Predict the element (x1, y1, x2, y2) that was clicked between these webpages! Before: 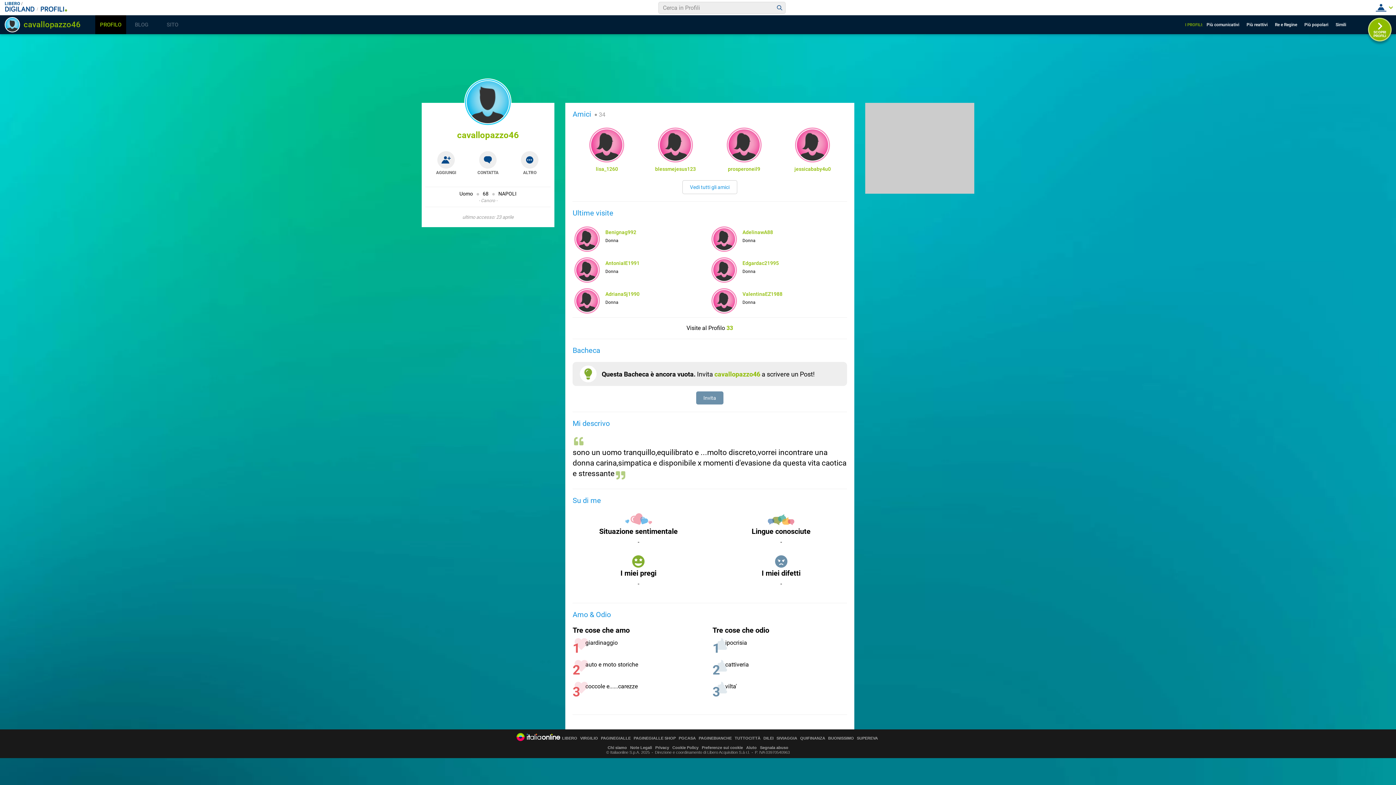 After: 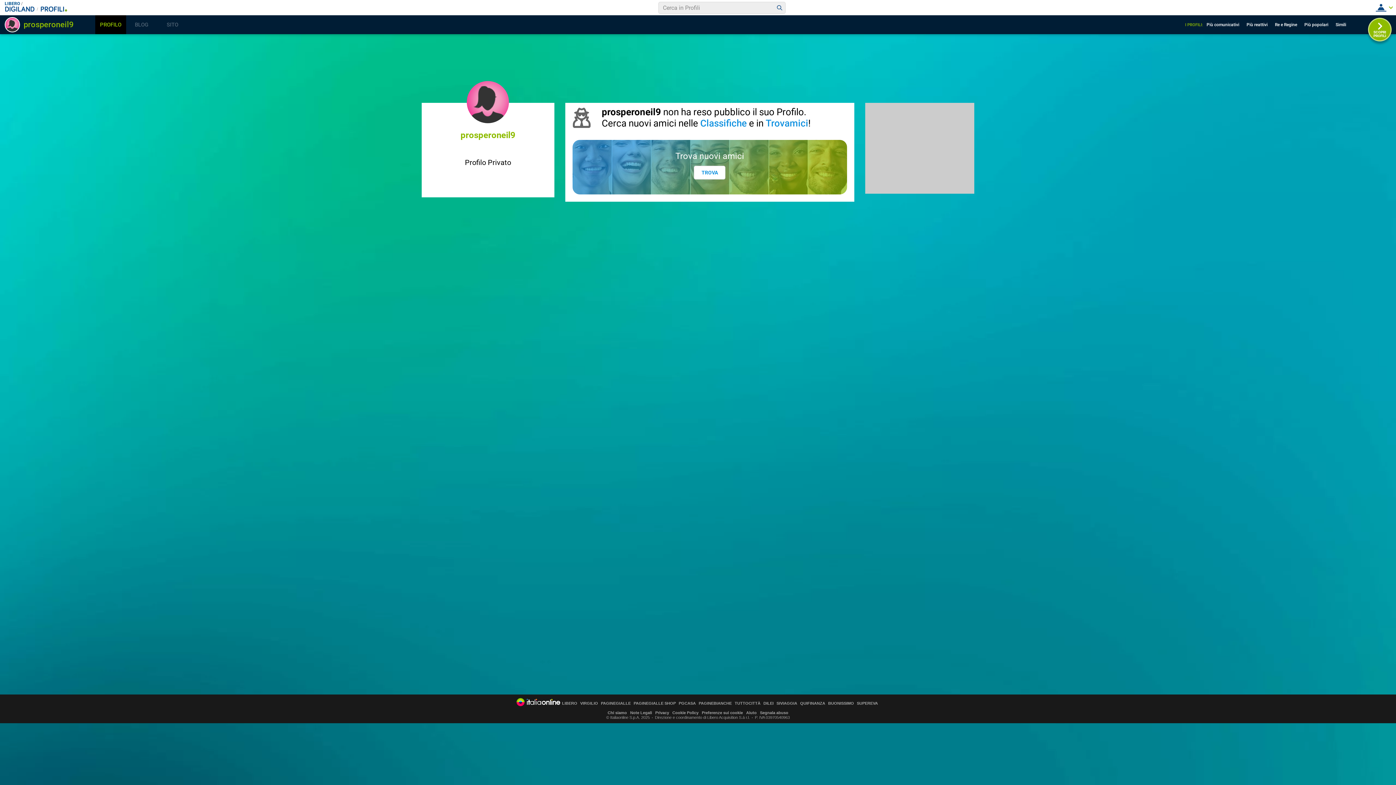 Action: label: prosperoneil9 bbox: (713, 166, 774, 172)